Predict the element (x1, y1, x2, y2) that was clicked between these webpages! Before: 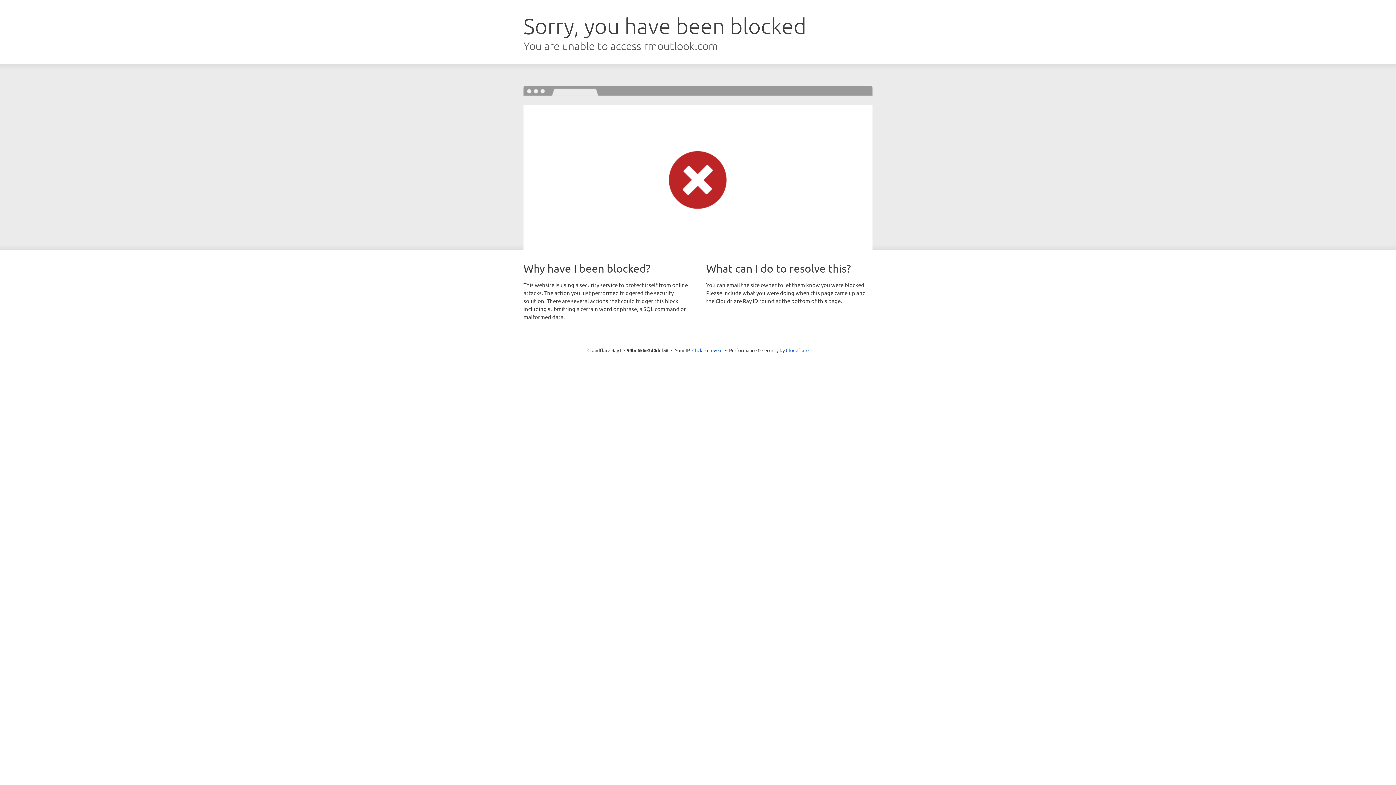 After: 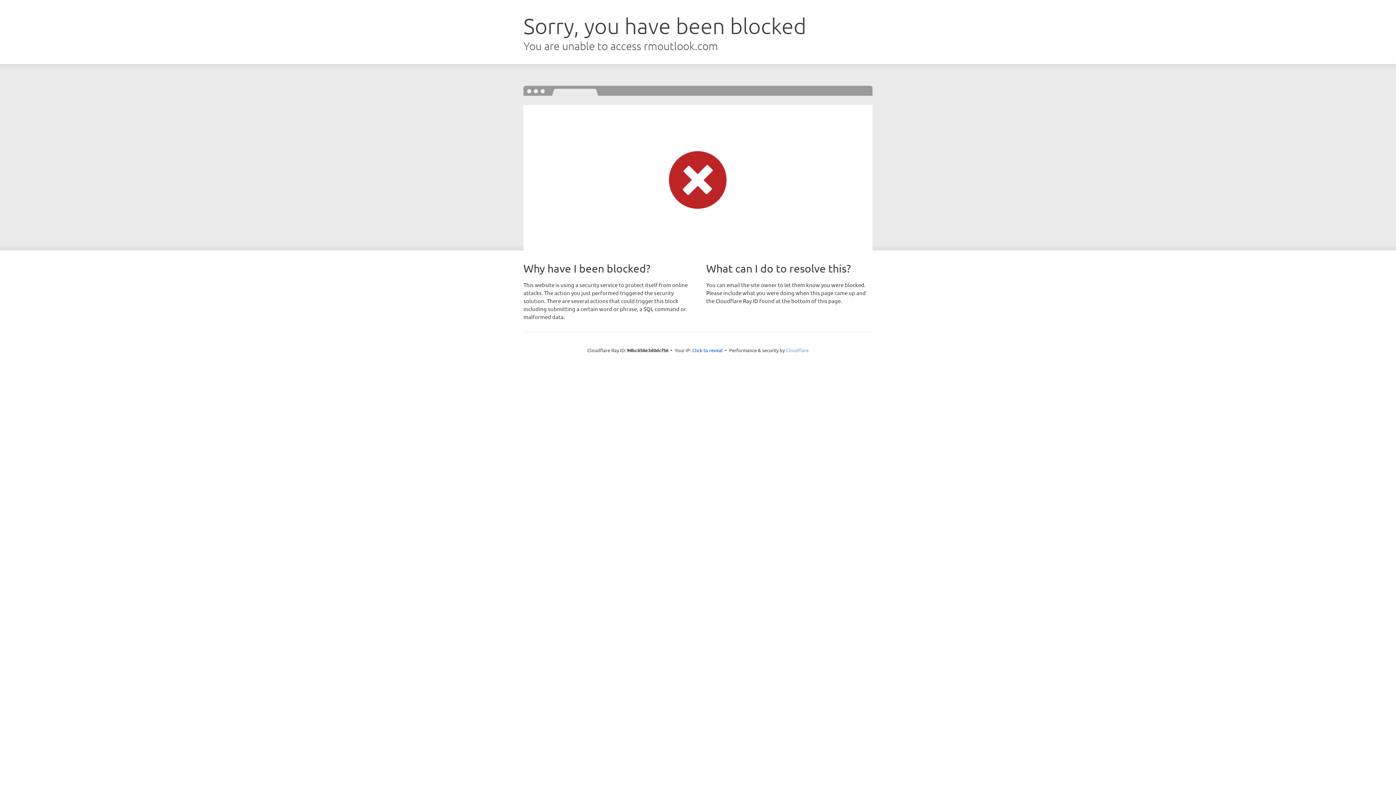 Action: label: Cloudflare bbox: (786, 347, 808, 353)